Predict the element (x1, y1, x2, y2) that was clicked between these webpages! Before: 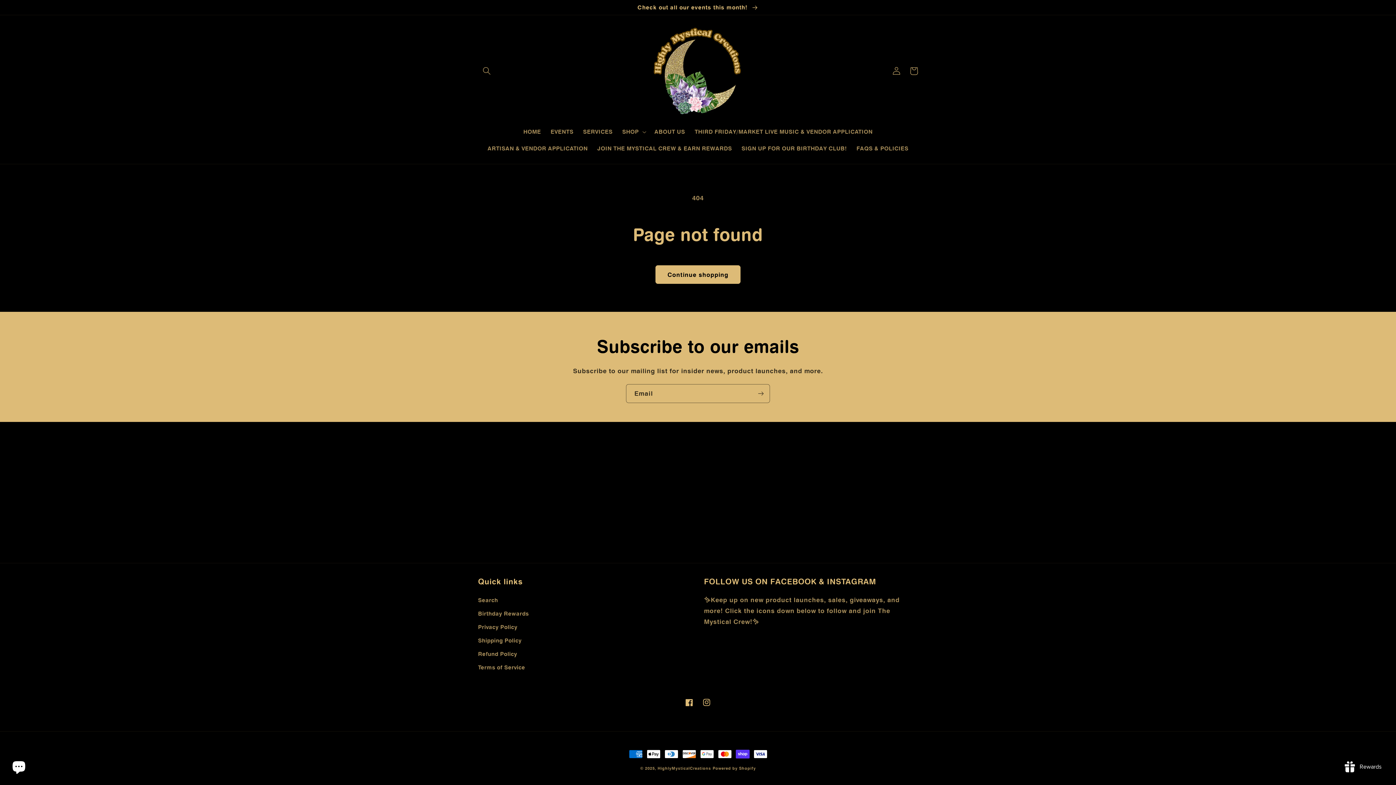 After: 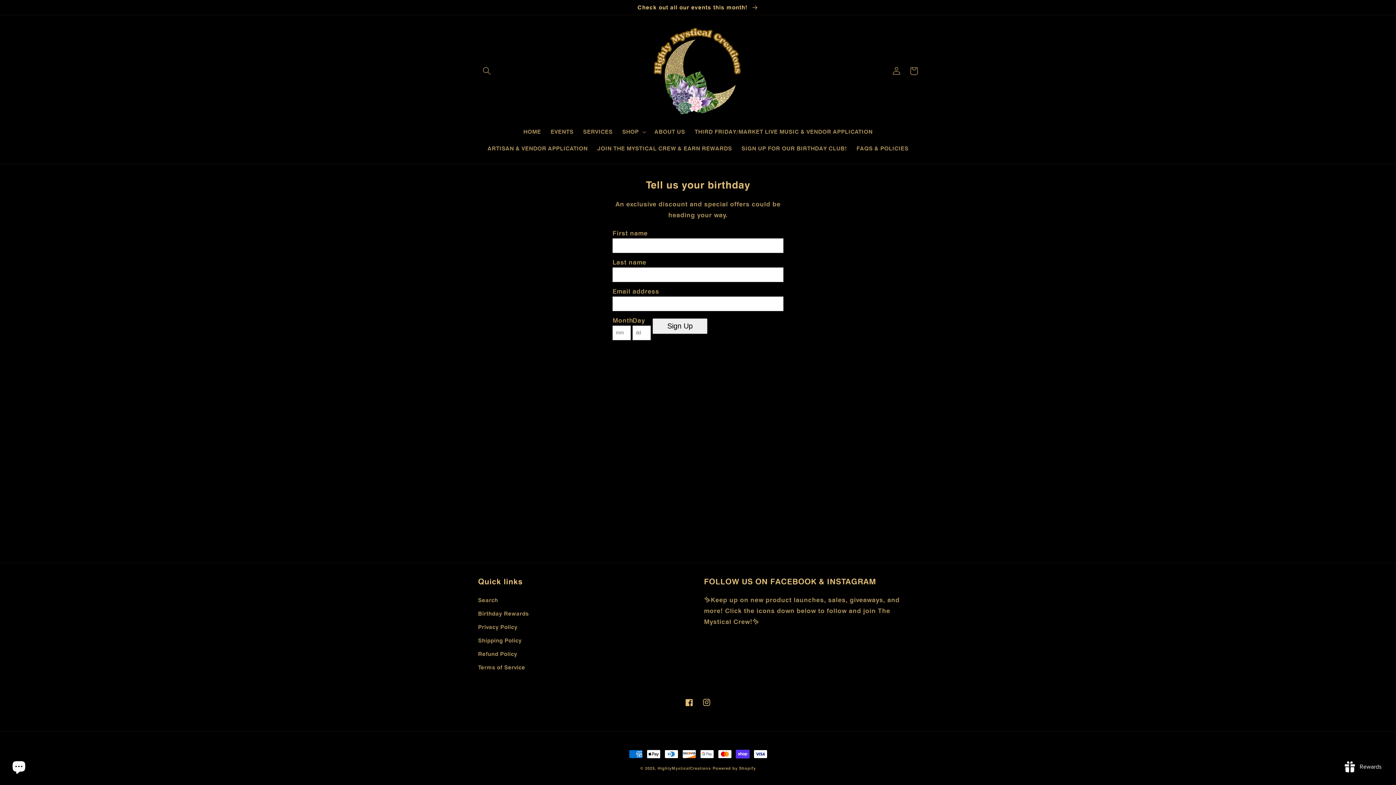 Action: label: SIGN UP FOR OUR BIRTHDAY CLUB! bbox: (736, 140, 851, 156)